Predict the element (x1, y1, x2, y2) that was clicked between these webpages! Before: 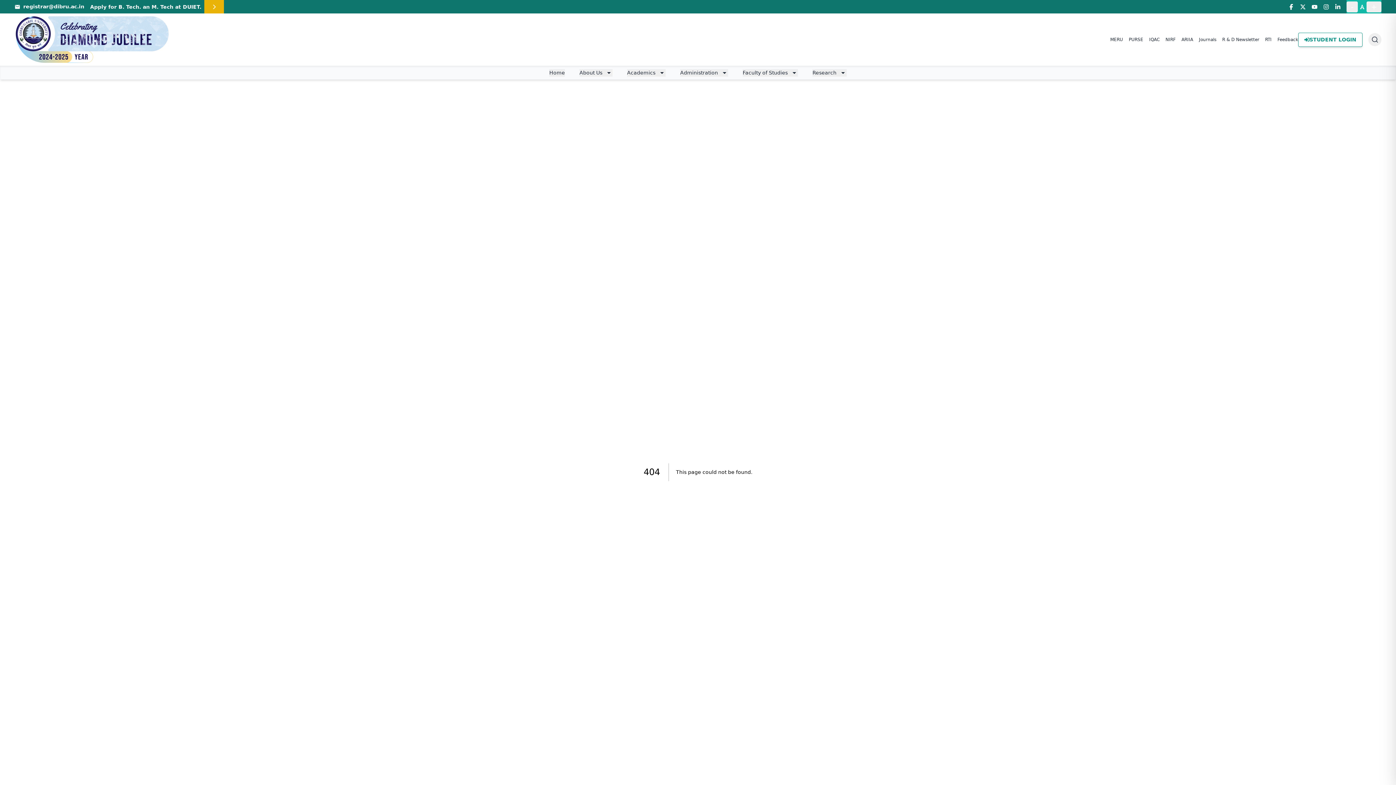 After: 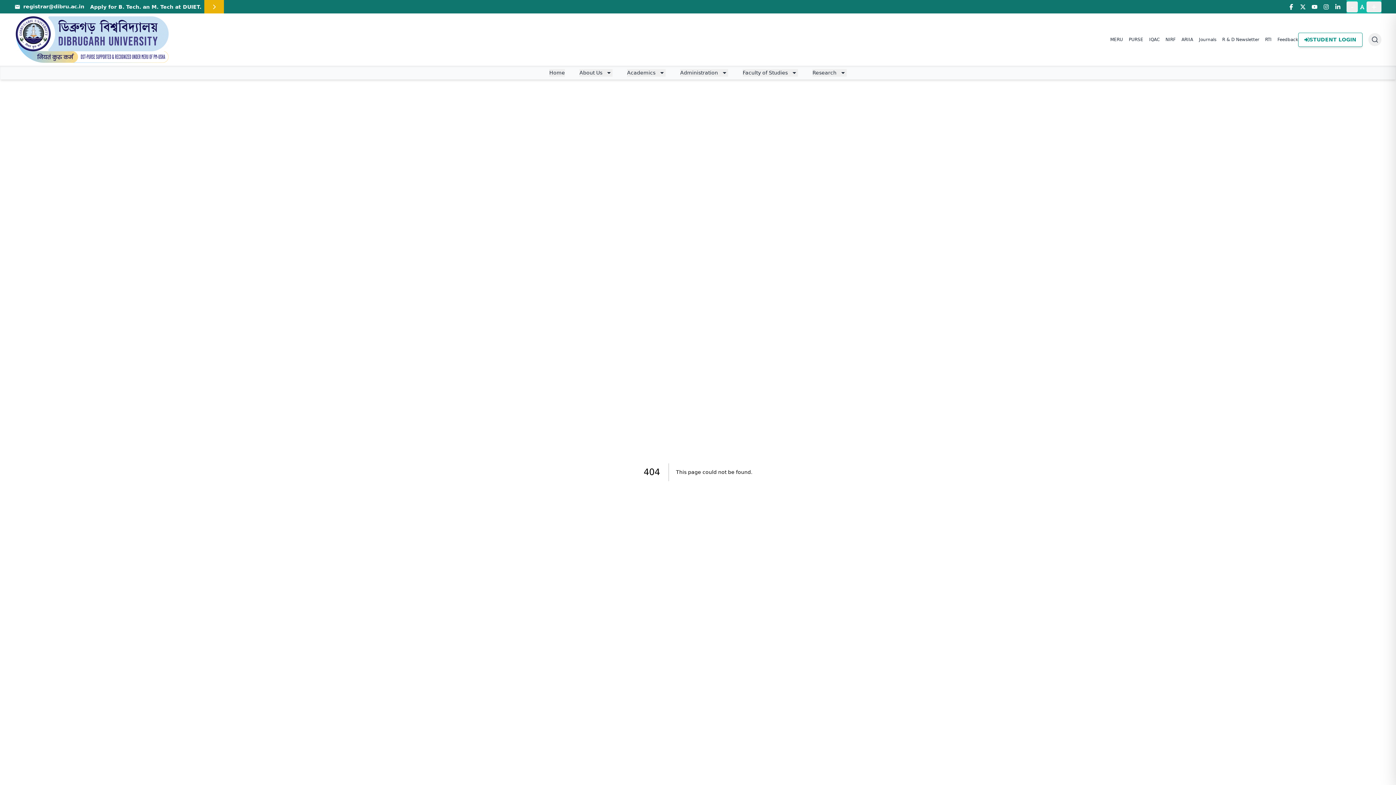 Action: label: registrar@dibru.ac.in bbox: (14, 0, 84, 13)